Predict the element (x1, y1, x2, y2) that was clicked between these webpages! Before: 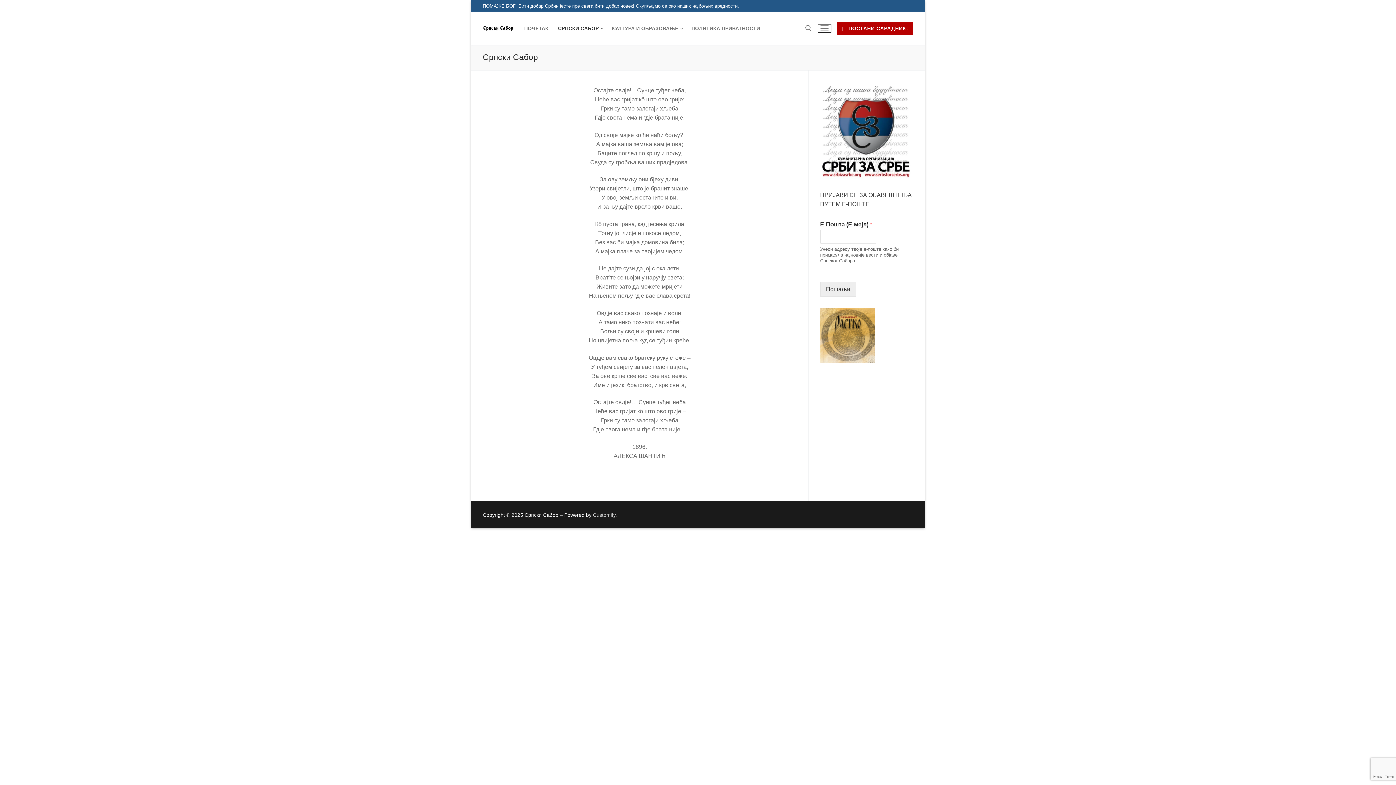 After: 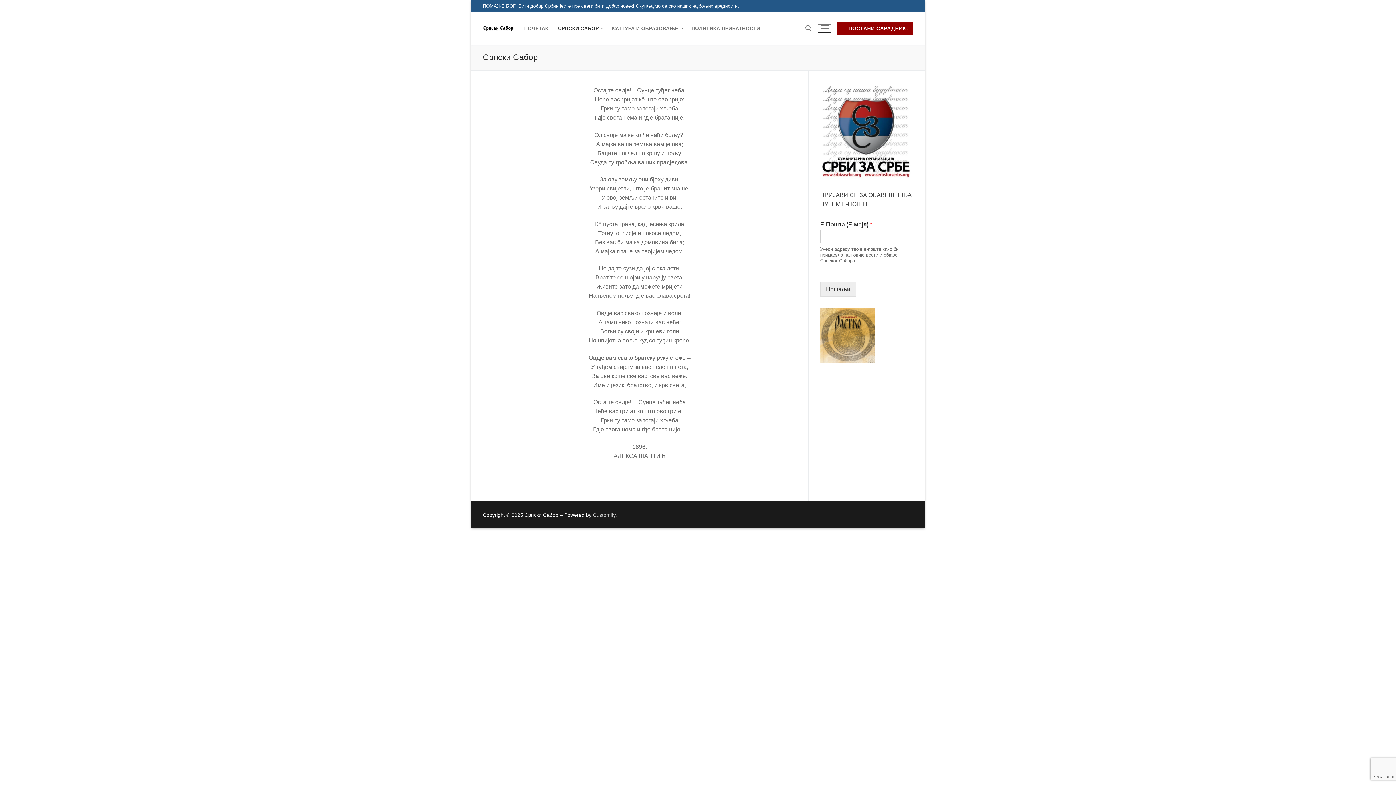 Action: label:  ПОСТАНИ САРАДНИК! bbox: (837, 21, 913, 34)